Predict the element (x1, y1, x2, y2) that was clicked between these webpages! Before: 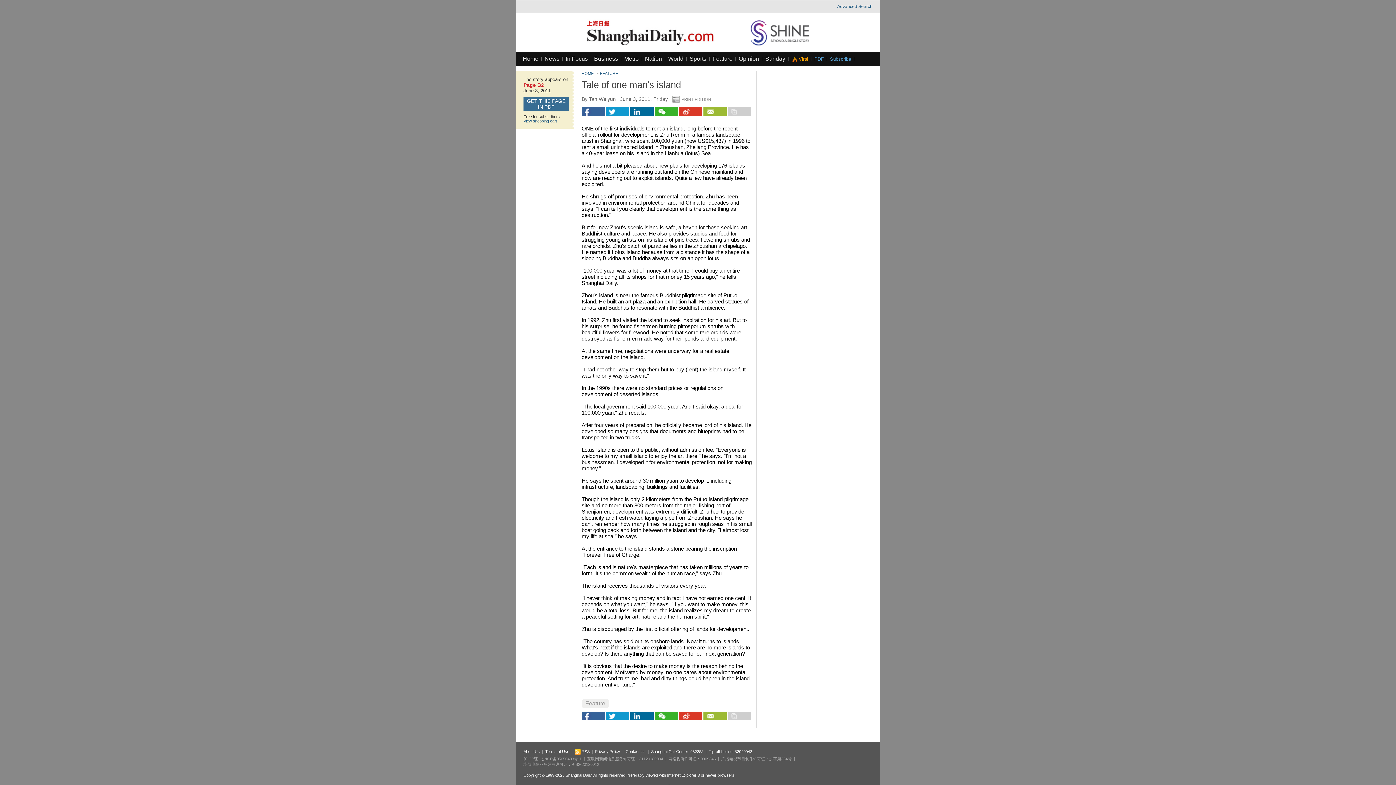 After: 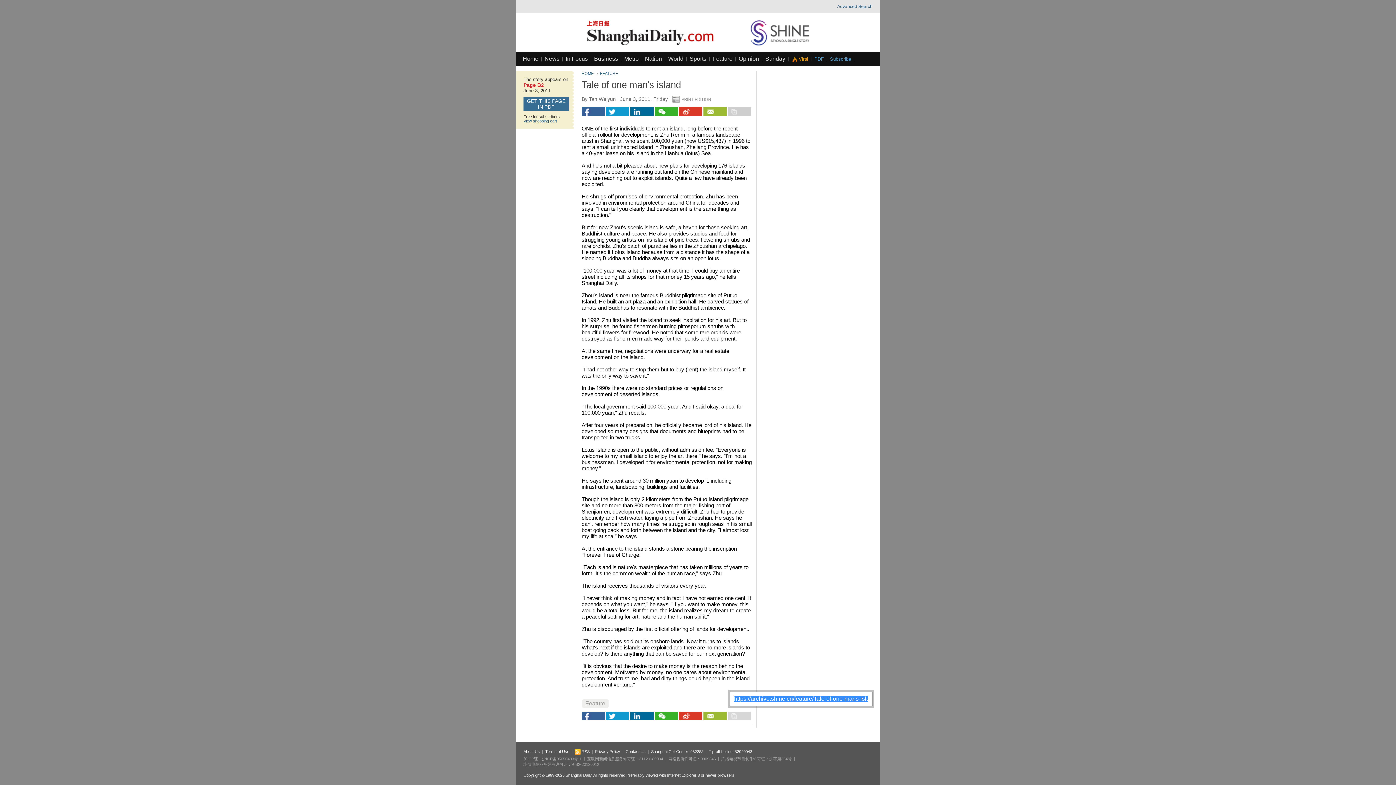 Action: bbox: (728, 712, 751, 720)